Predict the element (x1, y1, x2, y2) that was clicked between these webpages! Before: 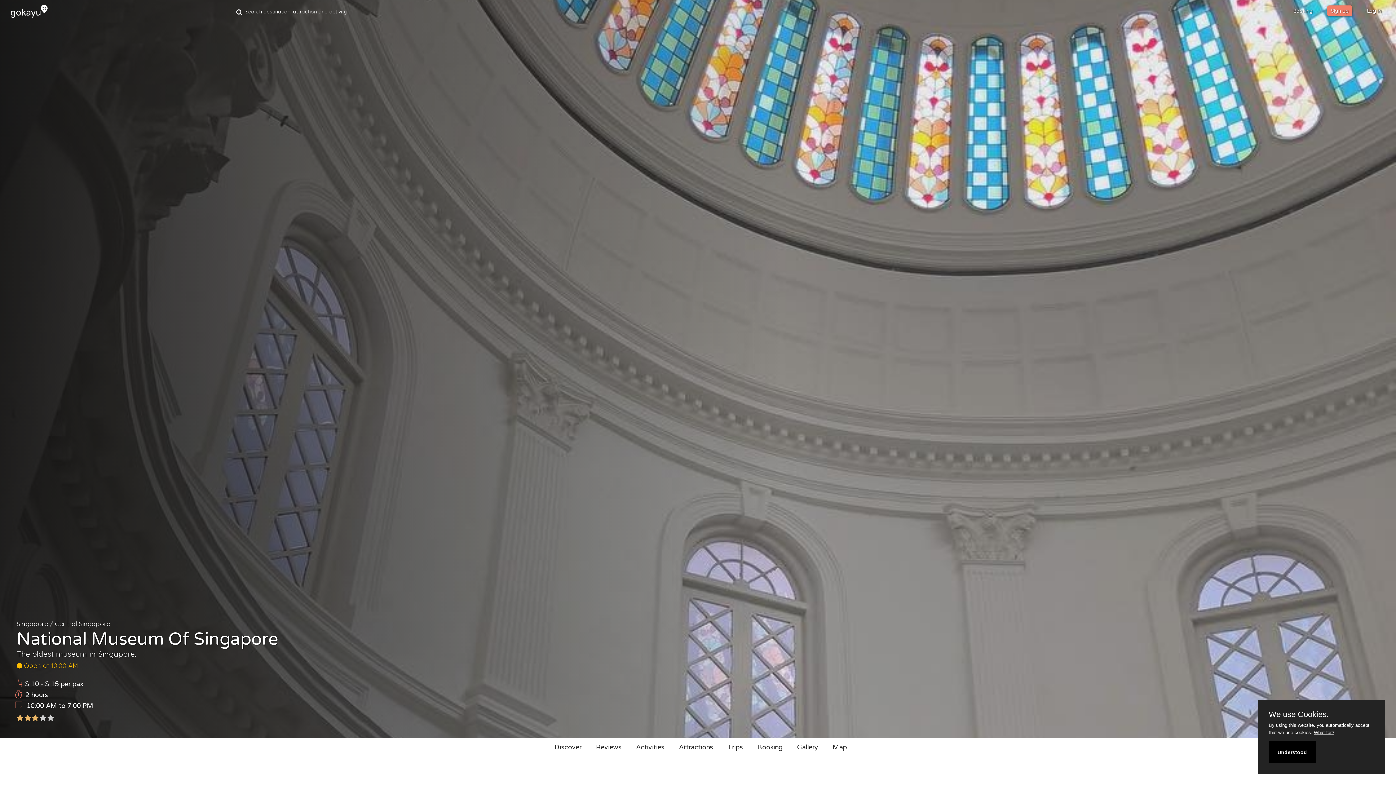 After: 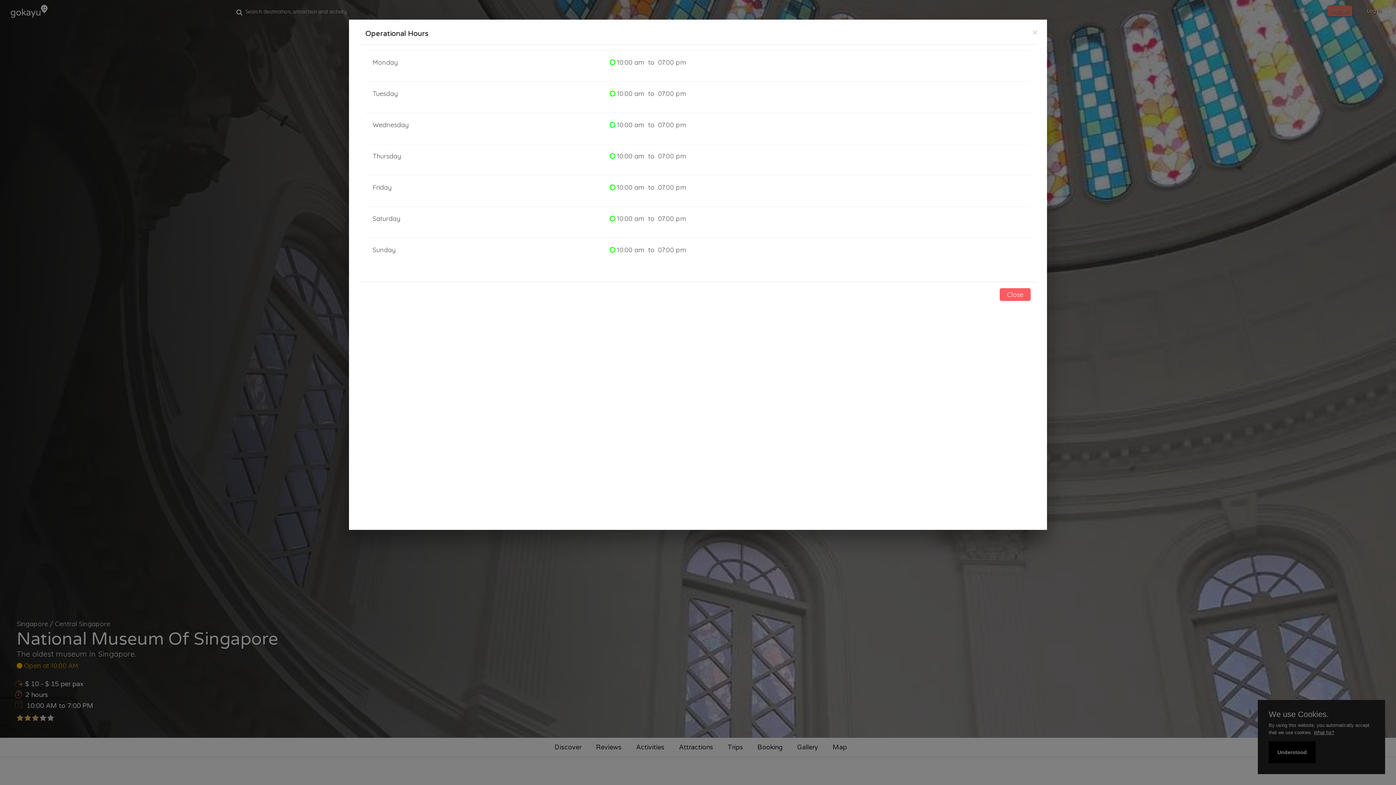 Action: bbox: (26, 702, 93, 710) label: 10:00 AM to 7:00 PM